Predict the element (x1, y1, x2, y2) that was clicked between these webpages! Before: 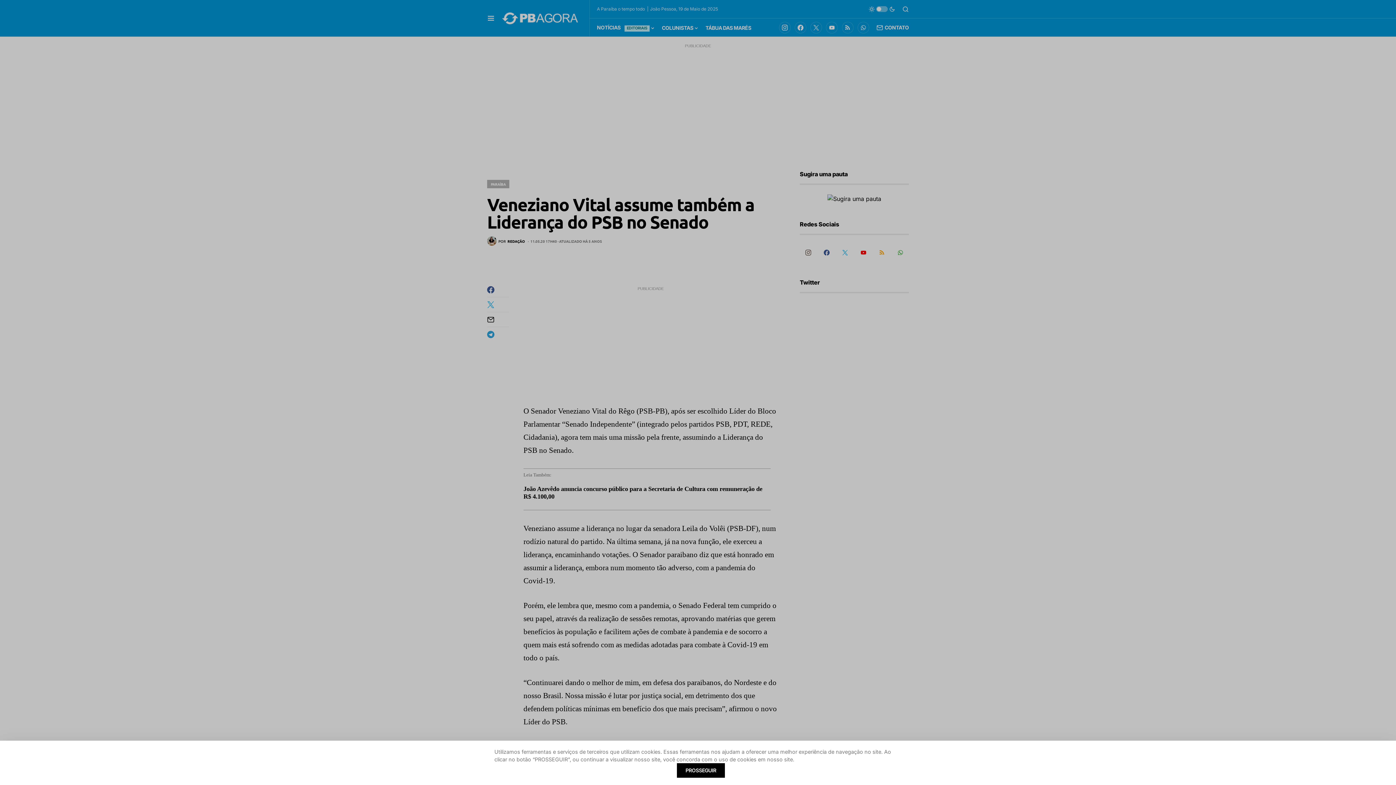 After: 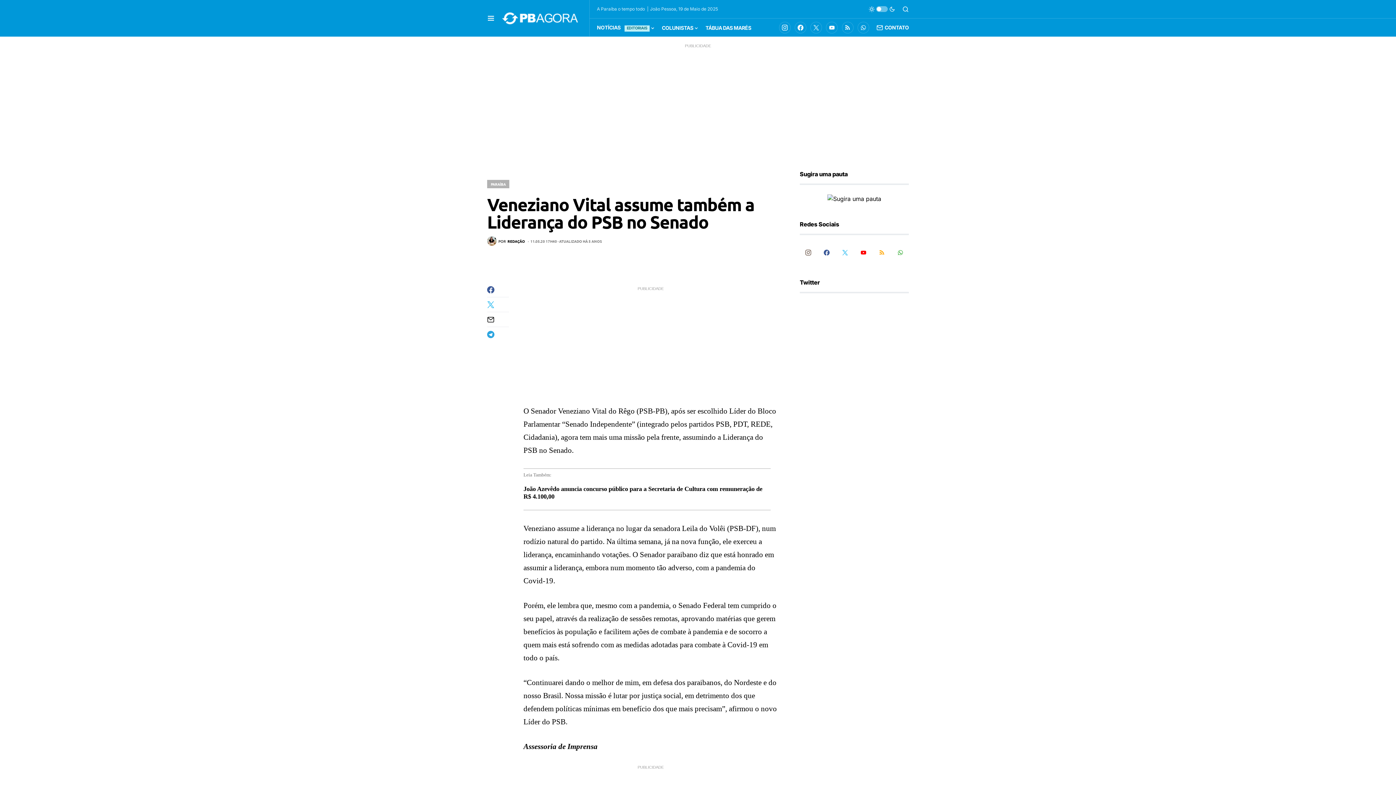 Action: label: PROSSEGUIR bbox: (677, 763, 725, 778)